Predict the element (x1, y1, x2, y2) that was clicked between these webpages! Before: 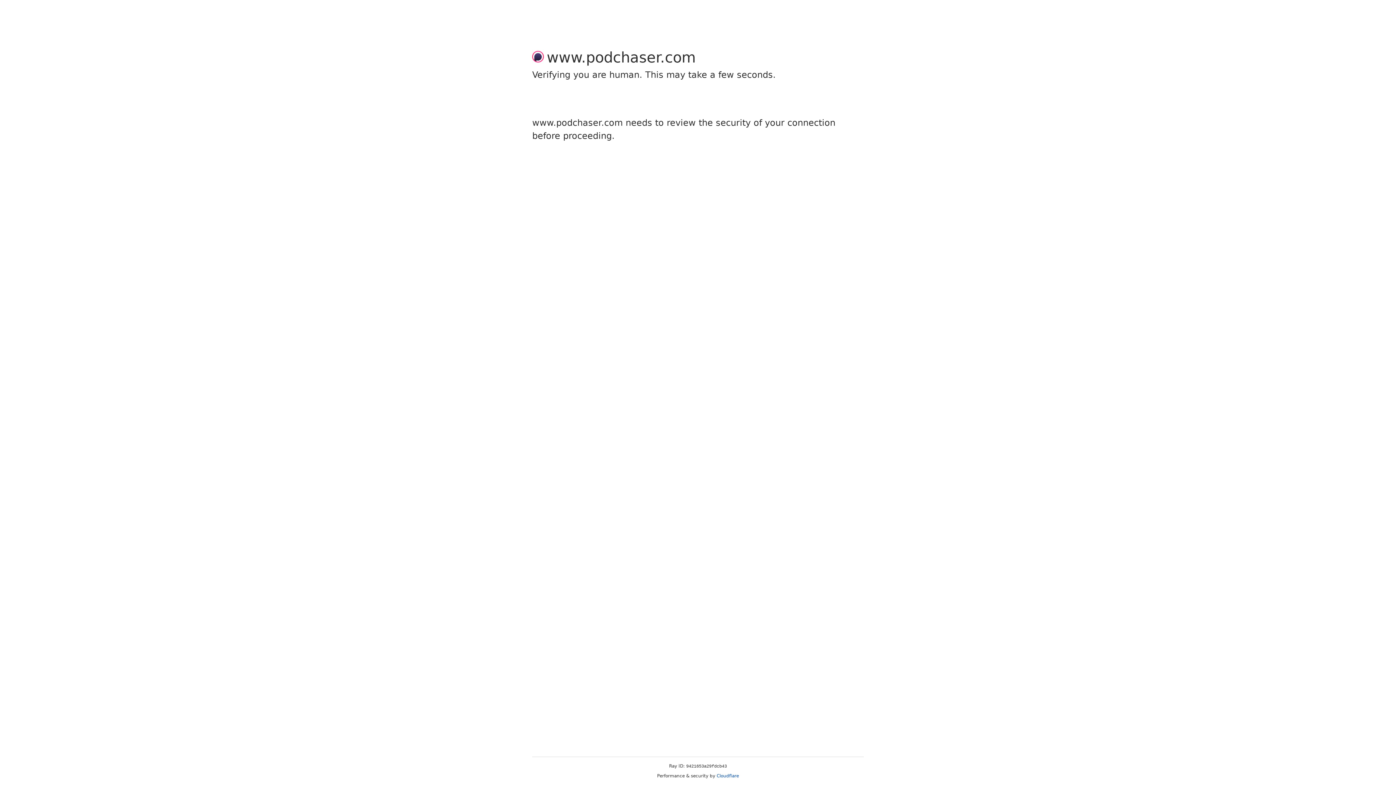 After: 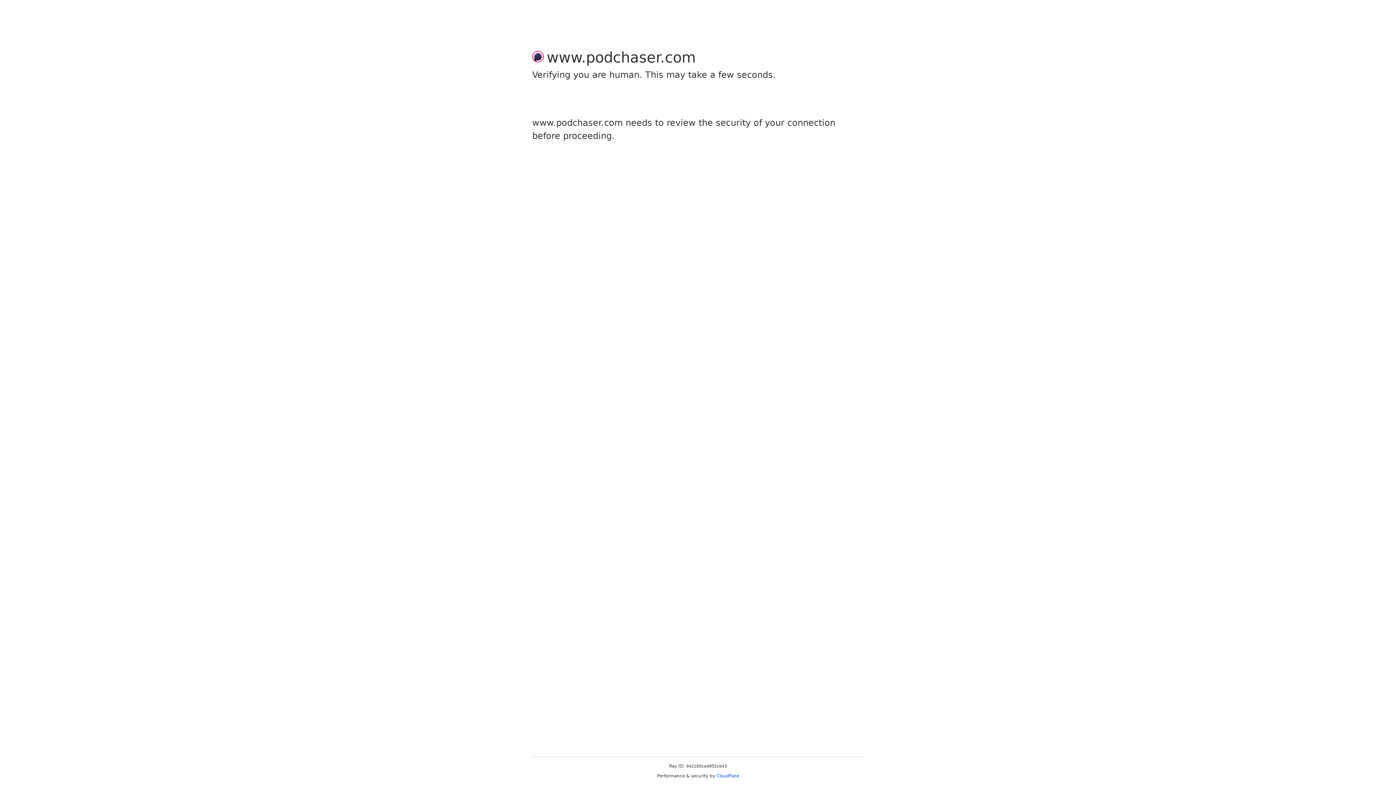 Action: label: Cloudflare bbox: (716, 773, 739, 778)